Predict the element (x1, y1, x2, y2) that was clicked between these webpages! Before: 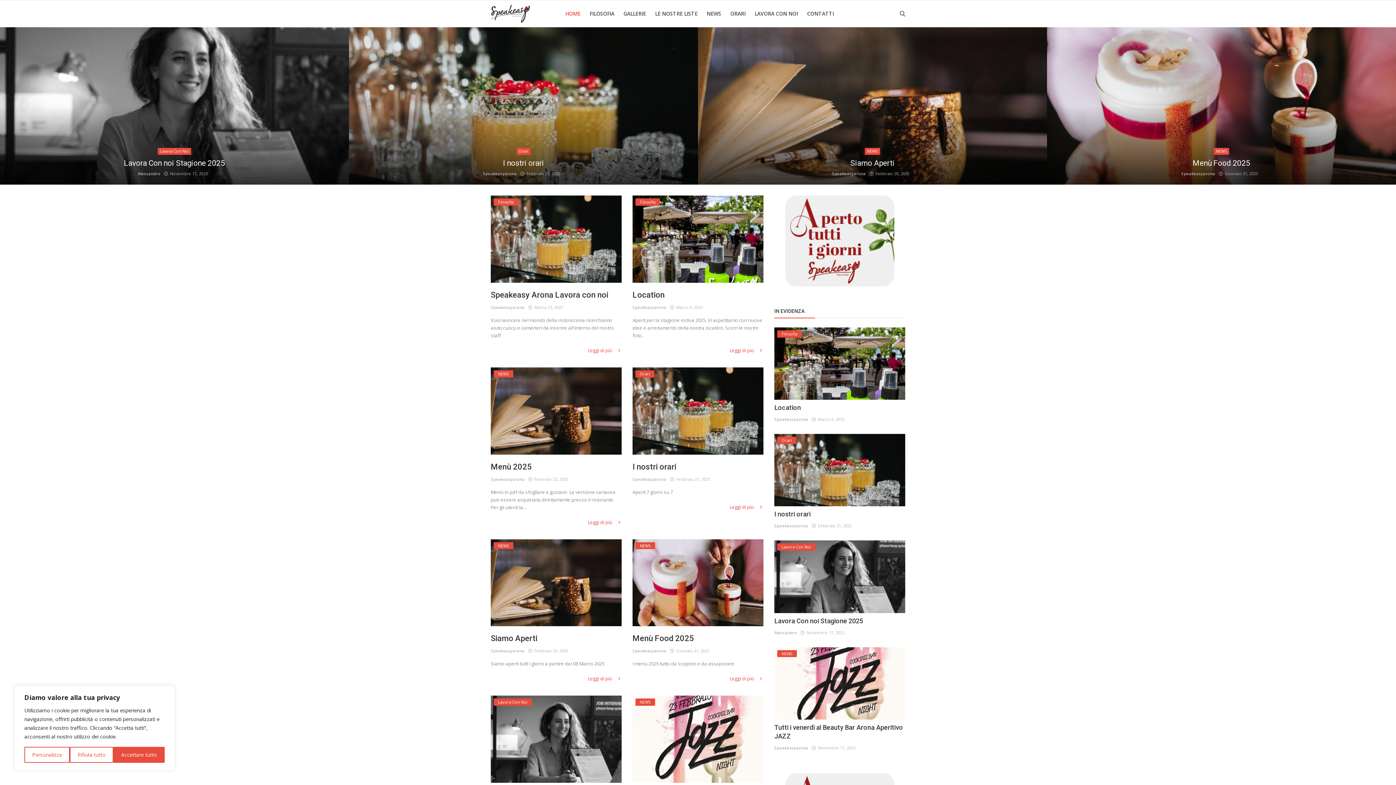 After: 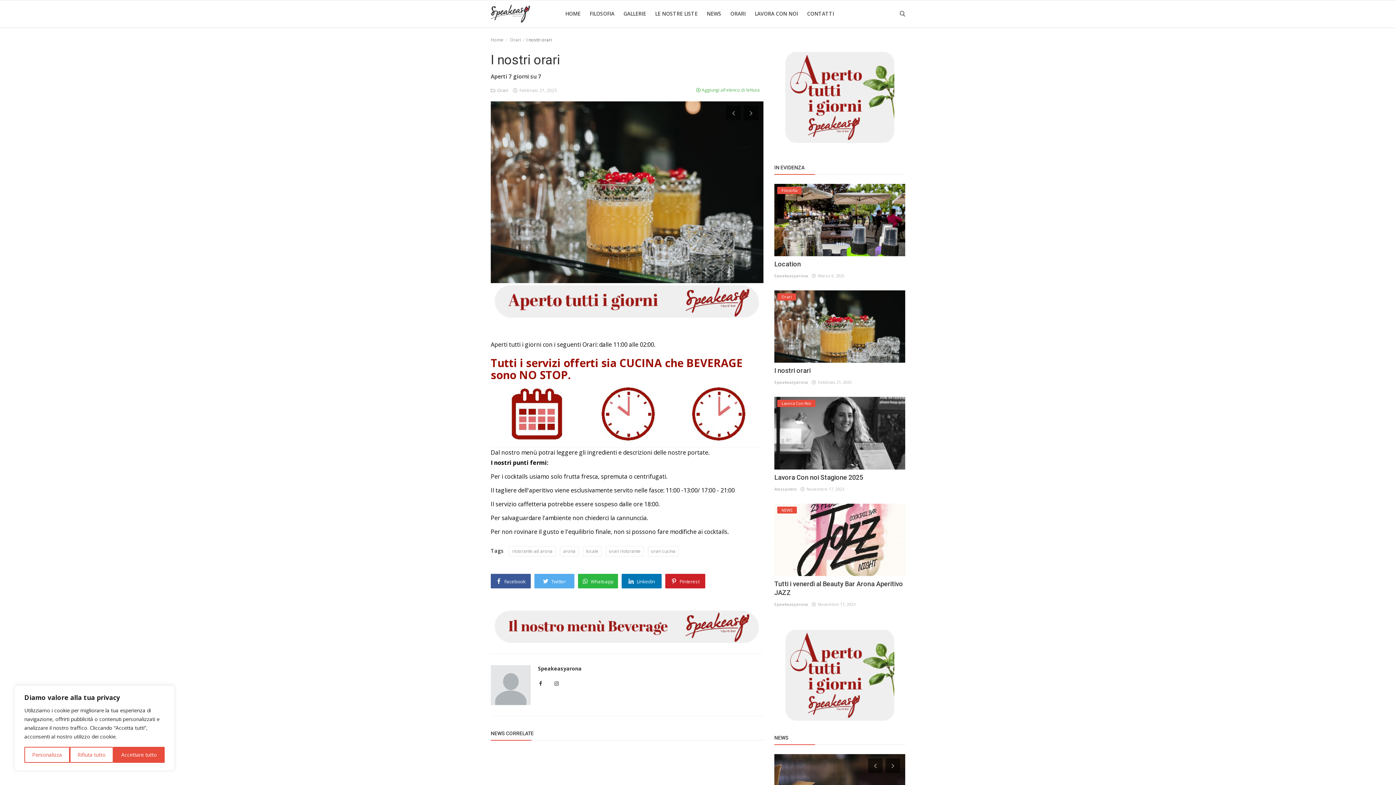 Action: bbox: (632, 367, 763, 454)